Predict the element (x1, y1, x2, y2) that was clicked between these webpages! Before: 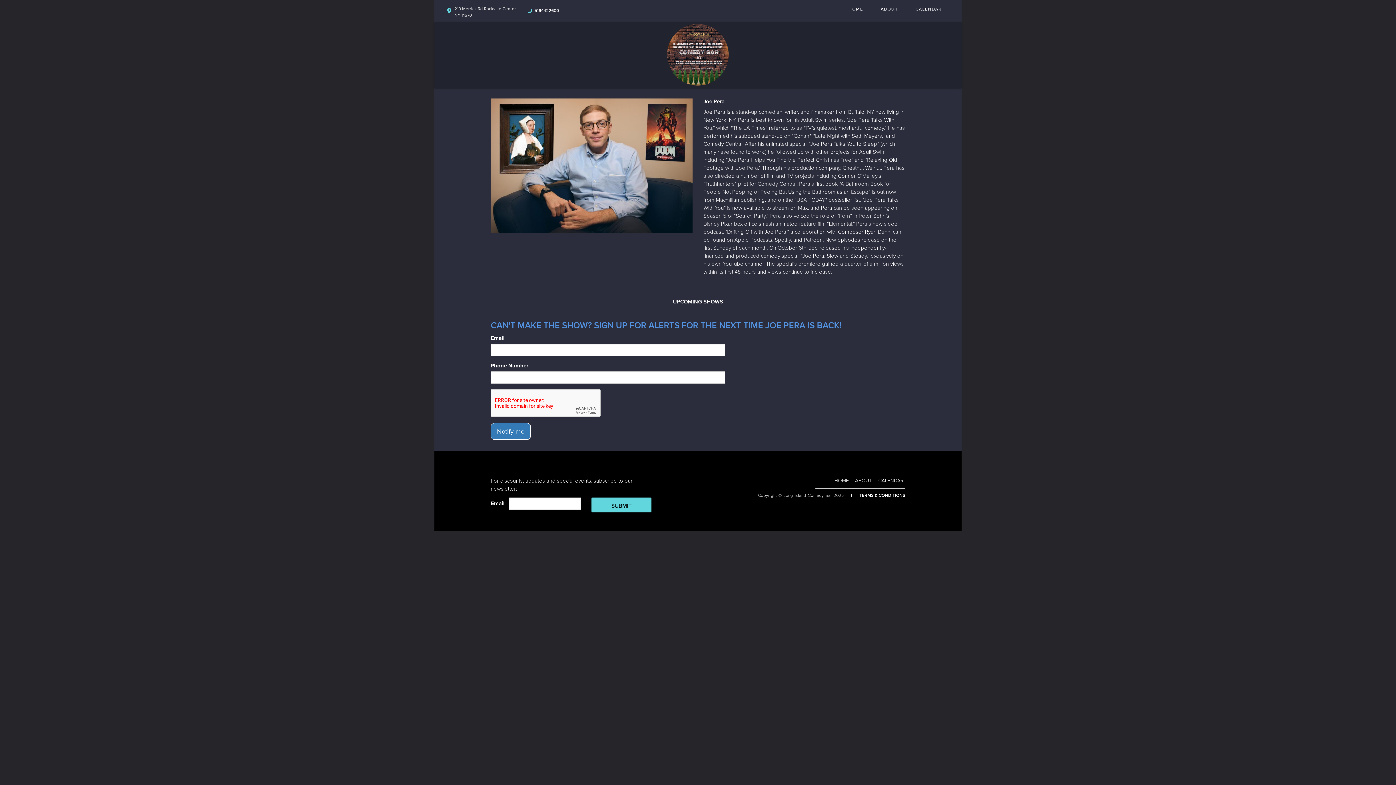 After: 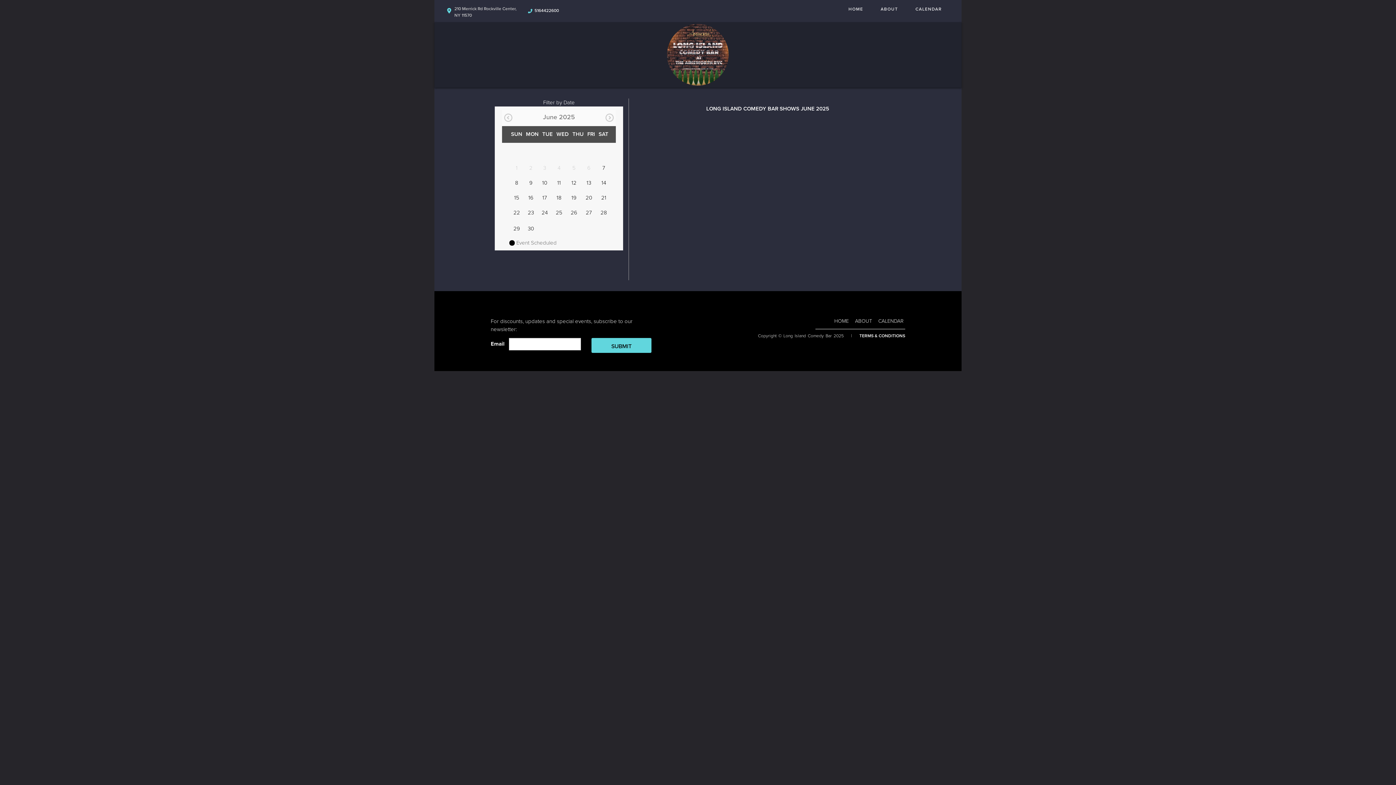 Action: bbox: (907, 0, 950, 17) label: CALENDAR